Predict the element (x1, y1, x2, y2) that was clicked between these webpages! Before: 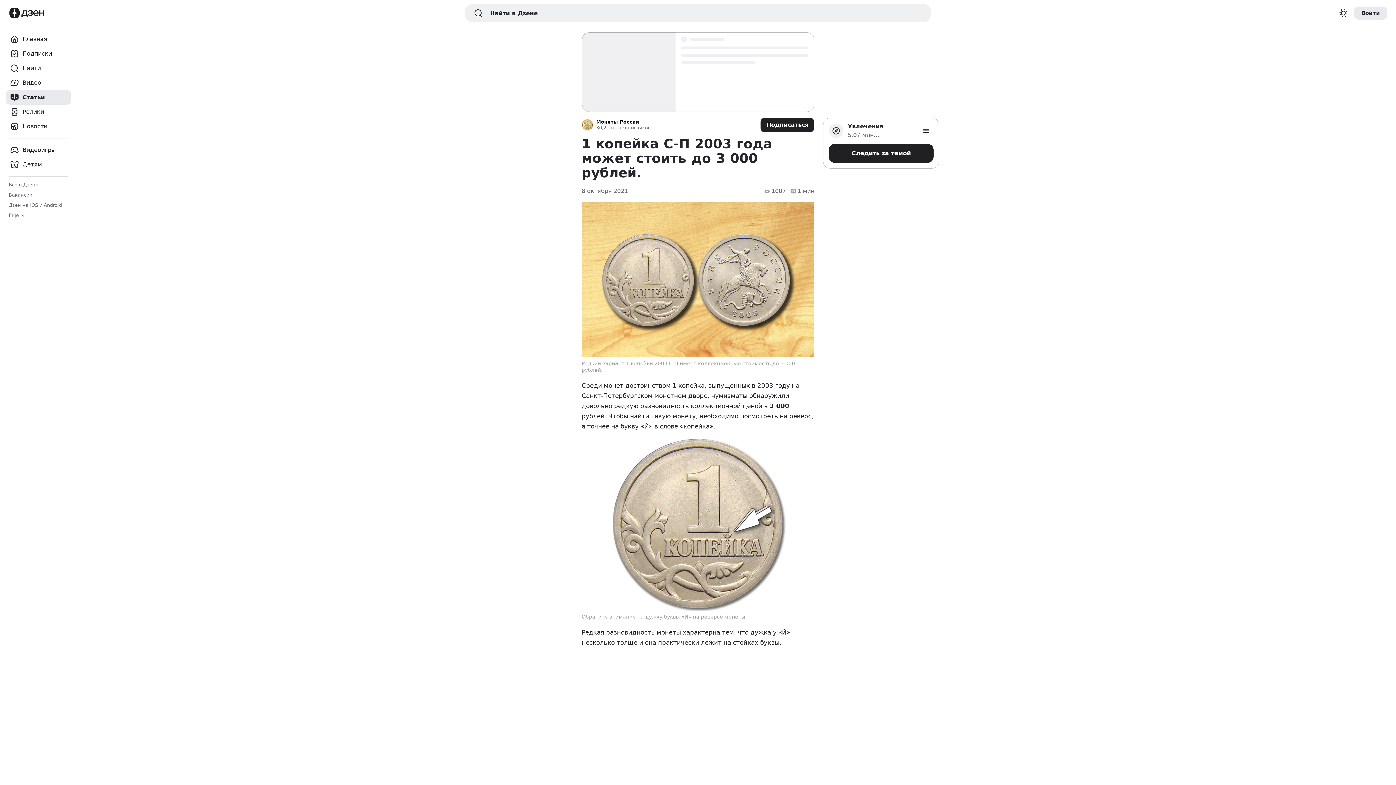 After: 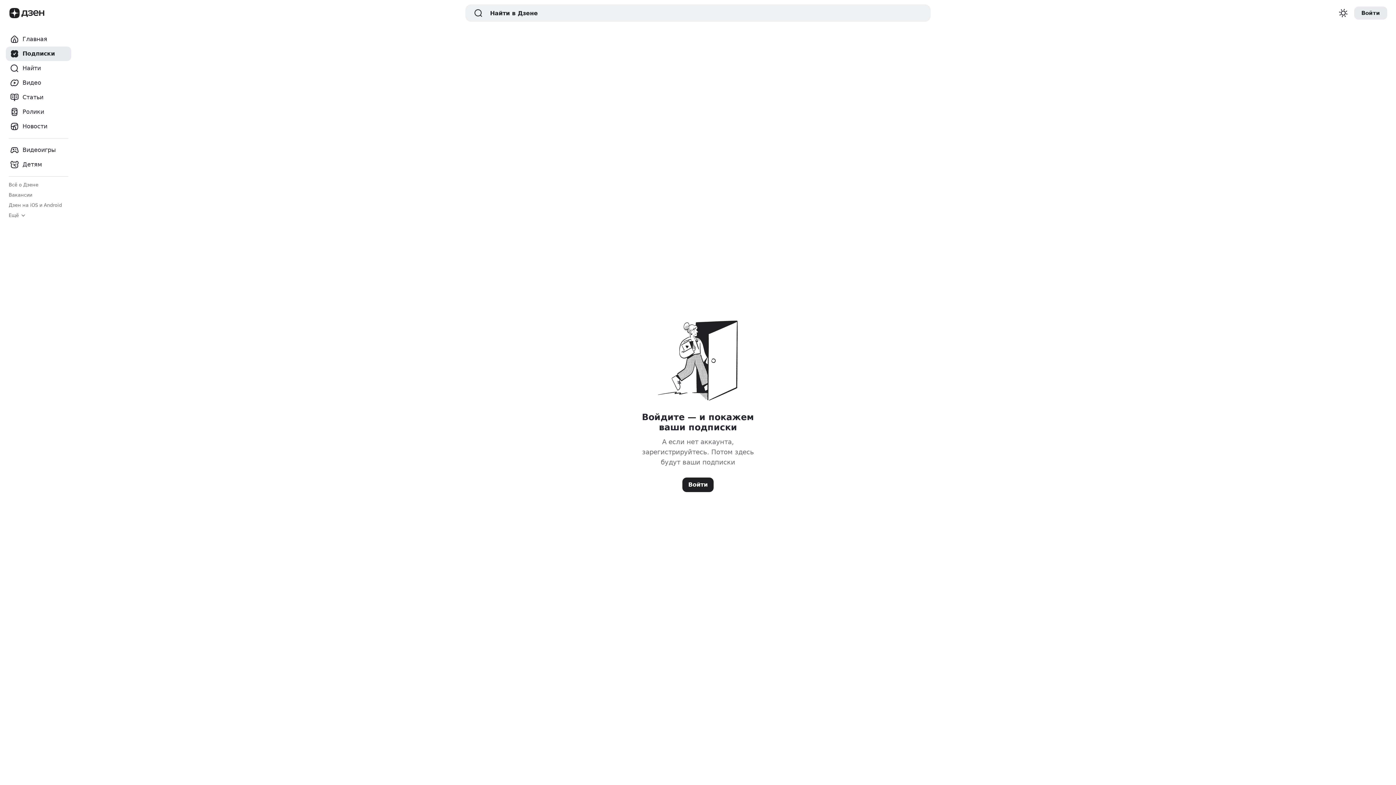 Action: label: Подписки bbox: (5, 46, 71, 61)